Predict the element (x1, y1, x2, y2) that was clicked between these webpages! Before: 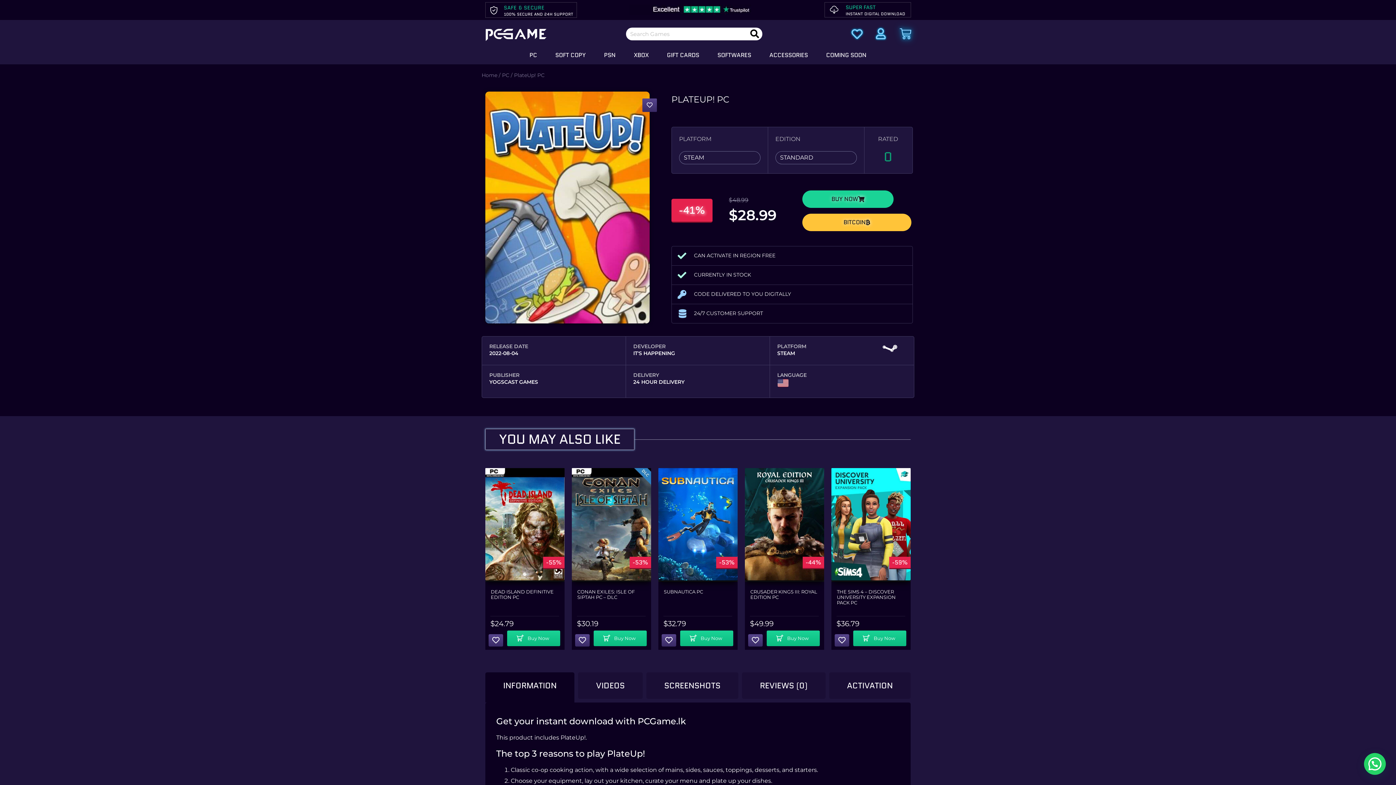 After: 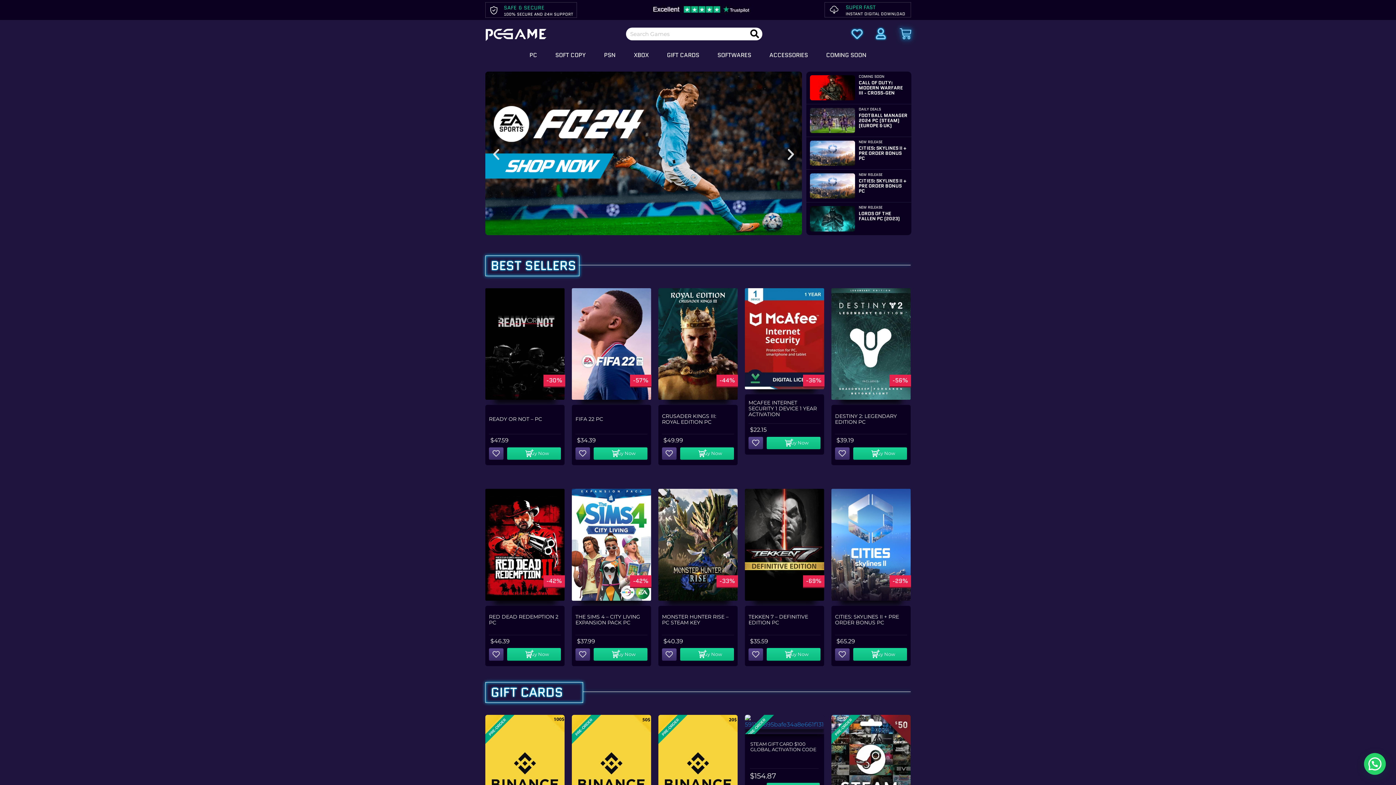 Action: bbox: (481, 71, 497, 78) label: Home